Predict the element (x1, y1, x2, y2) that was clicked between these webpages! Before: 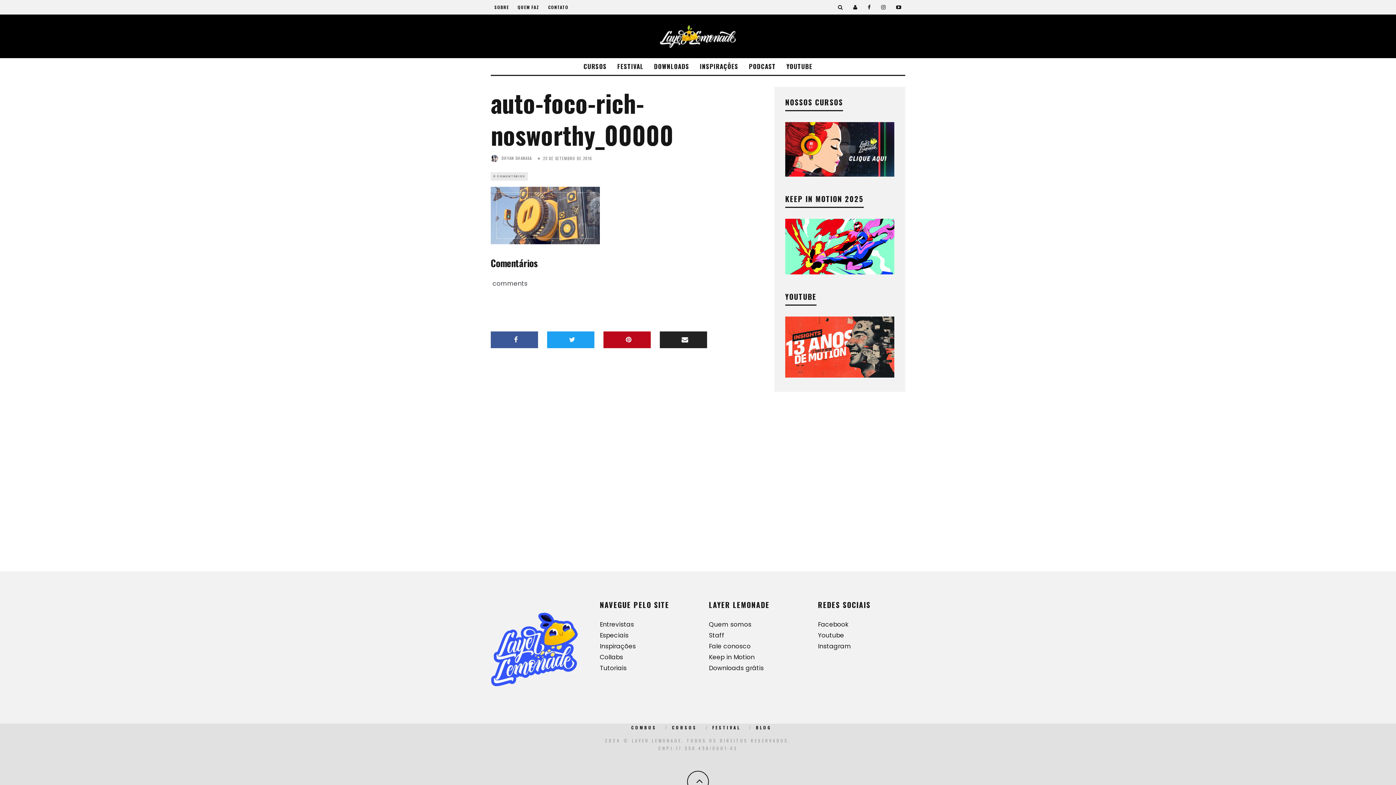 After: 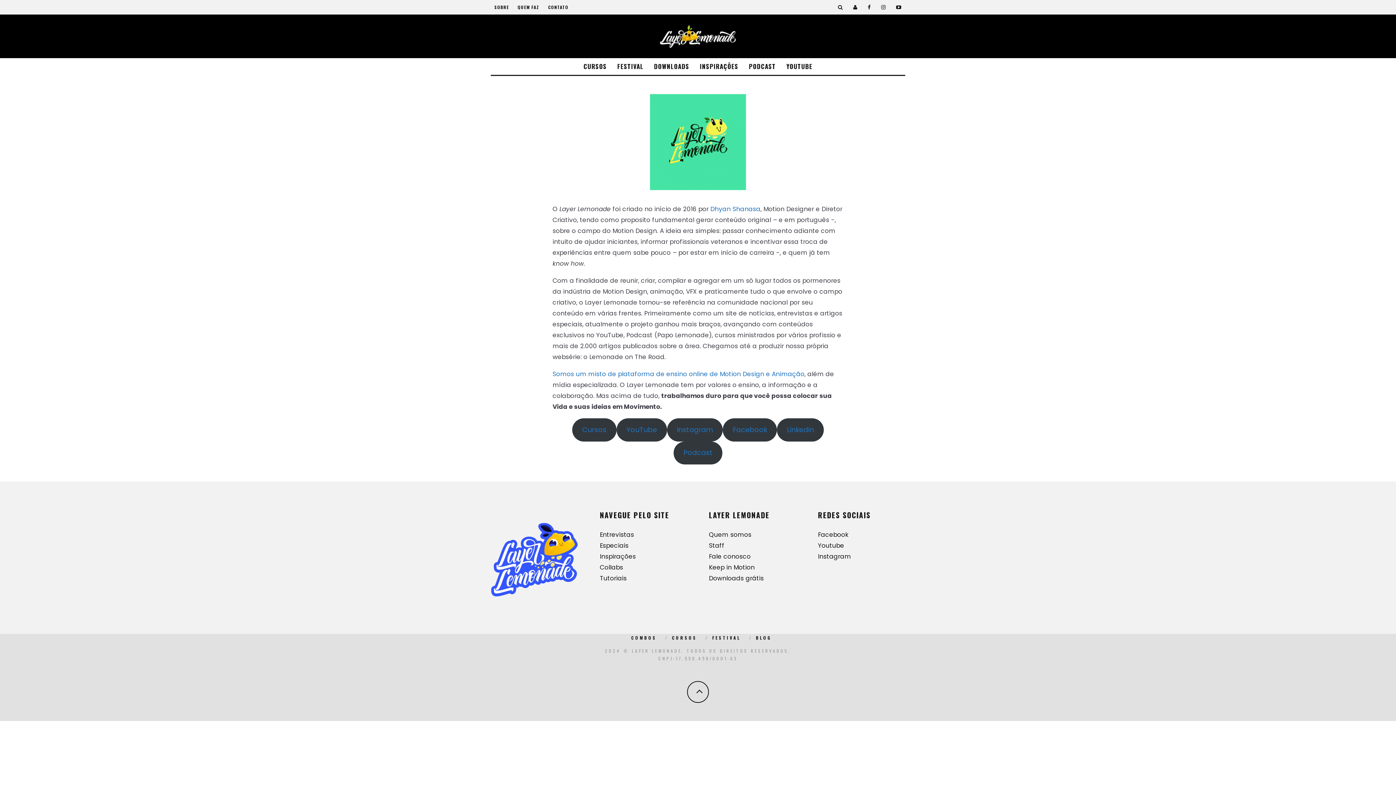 Action: bbox: (494, 0, 509, 14) label: SOBRE